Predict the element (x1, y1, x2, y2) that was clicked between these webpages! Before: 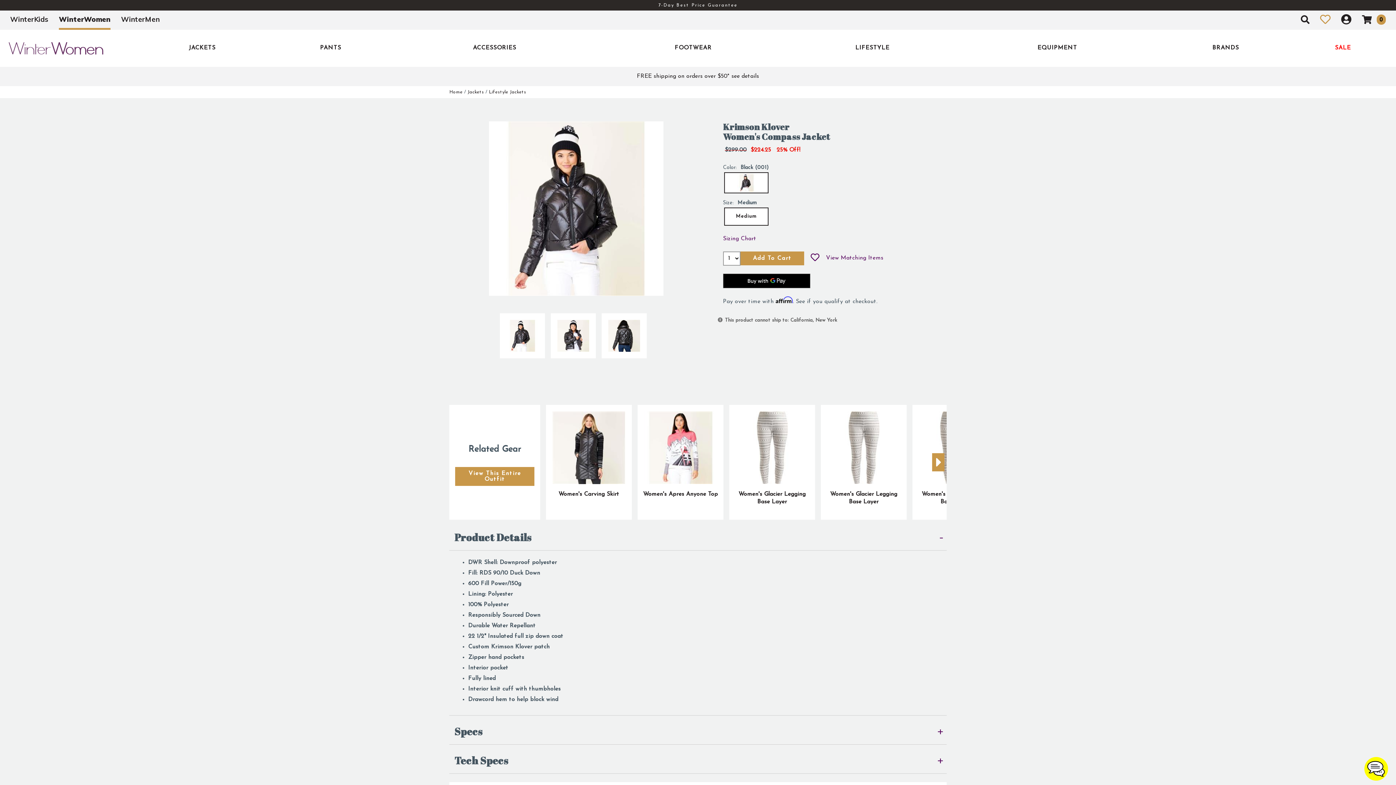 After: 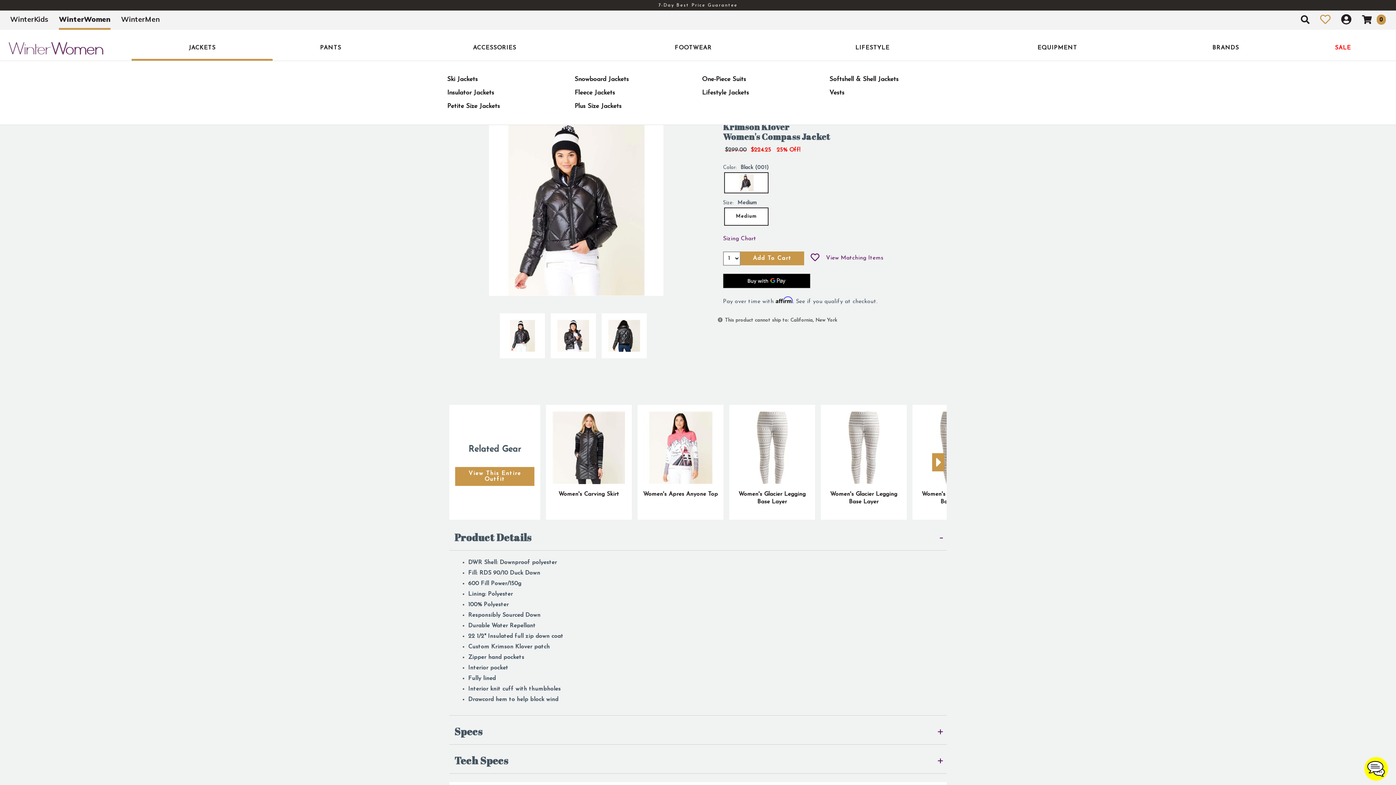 Action: bbox: (131, 35, 272, 60) label: JACKETS